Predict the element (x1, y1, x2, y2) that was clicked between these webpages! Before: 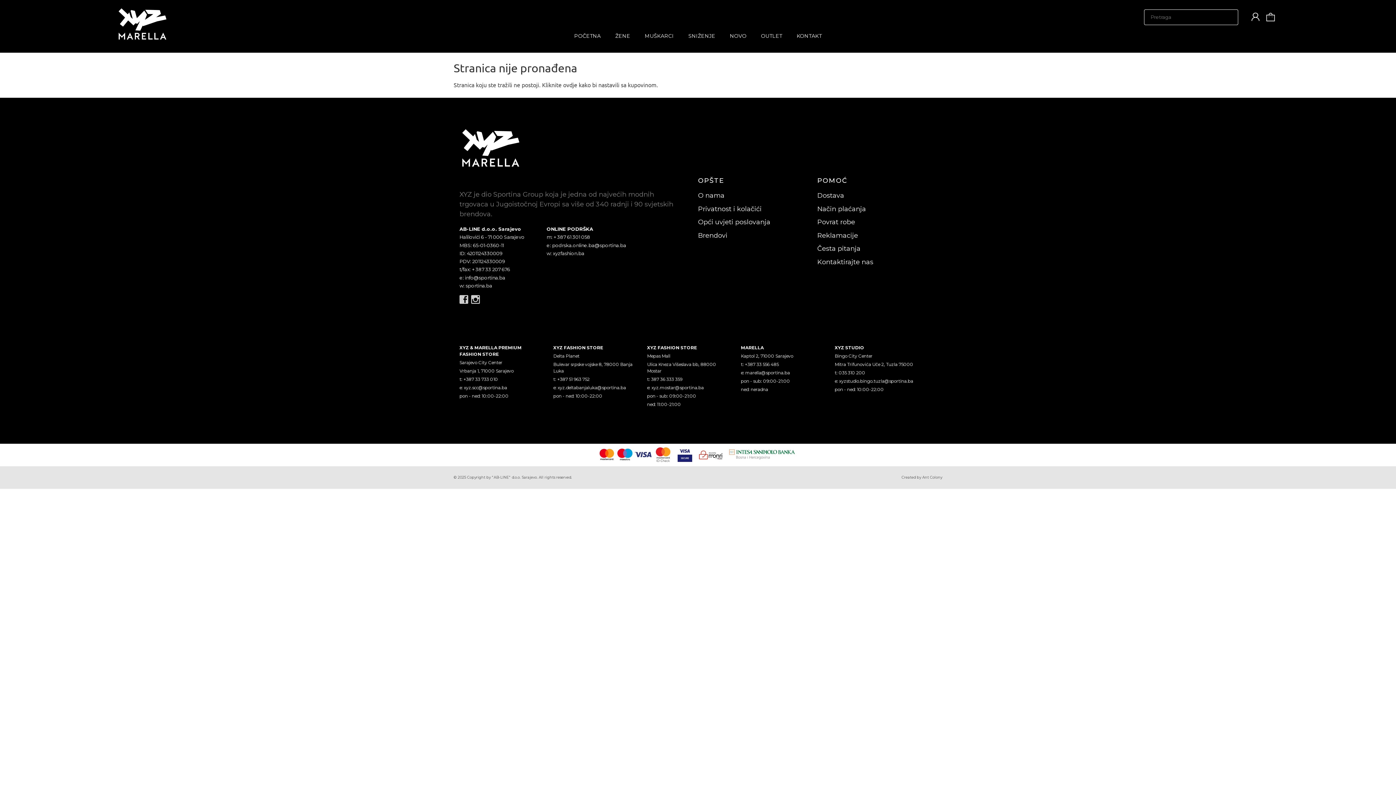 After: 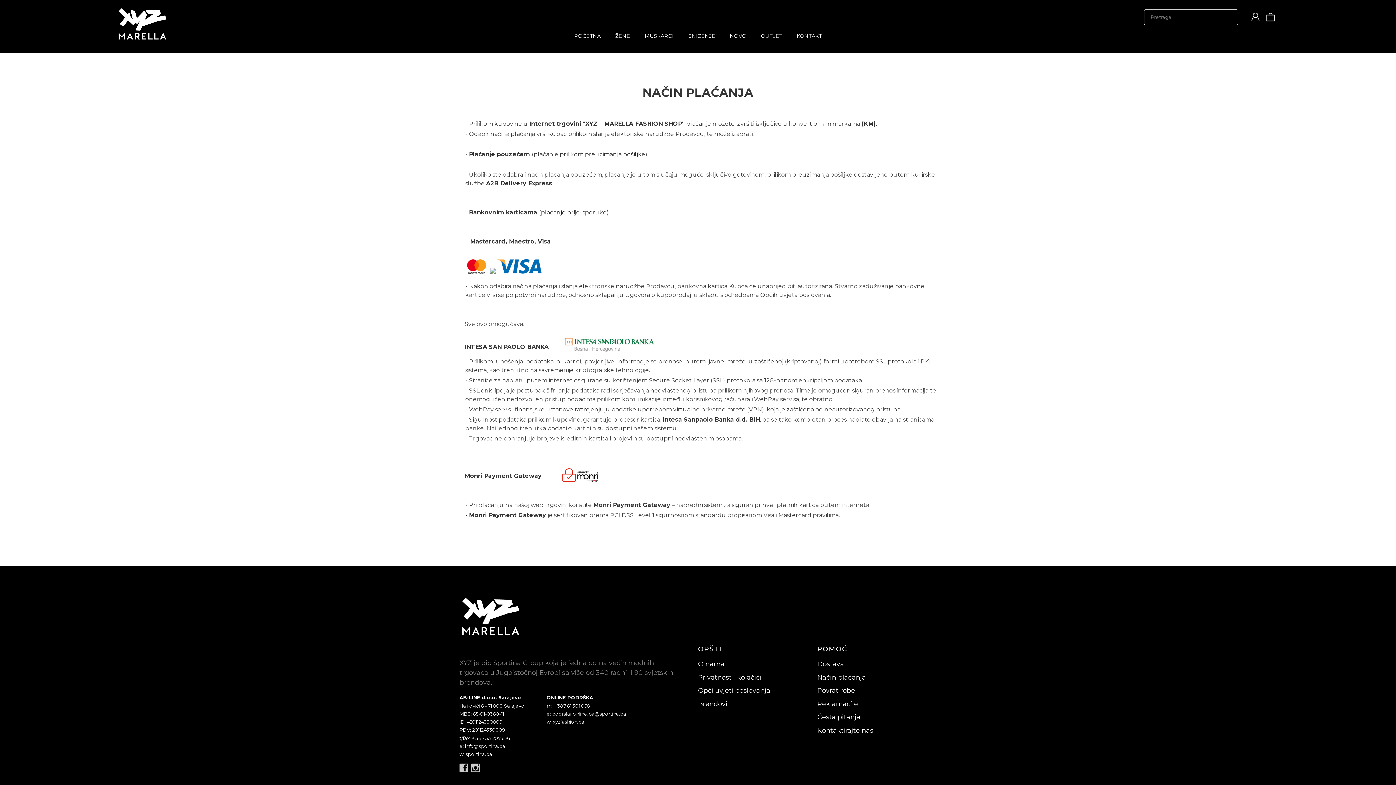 Action: label: Način plaćanja bbox: (817, 204, 866, 212)